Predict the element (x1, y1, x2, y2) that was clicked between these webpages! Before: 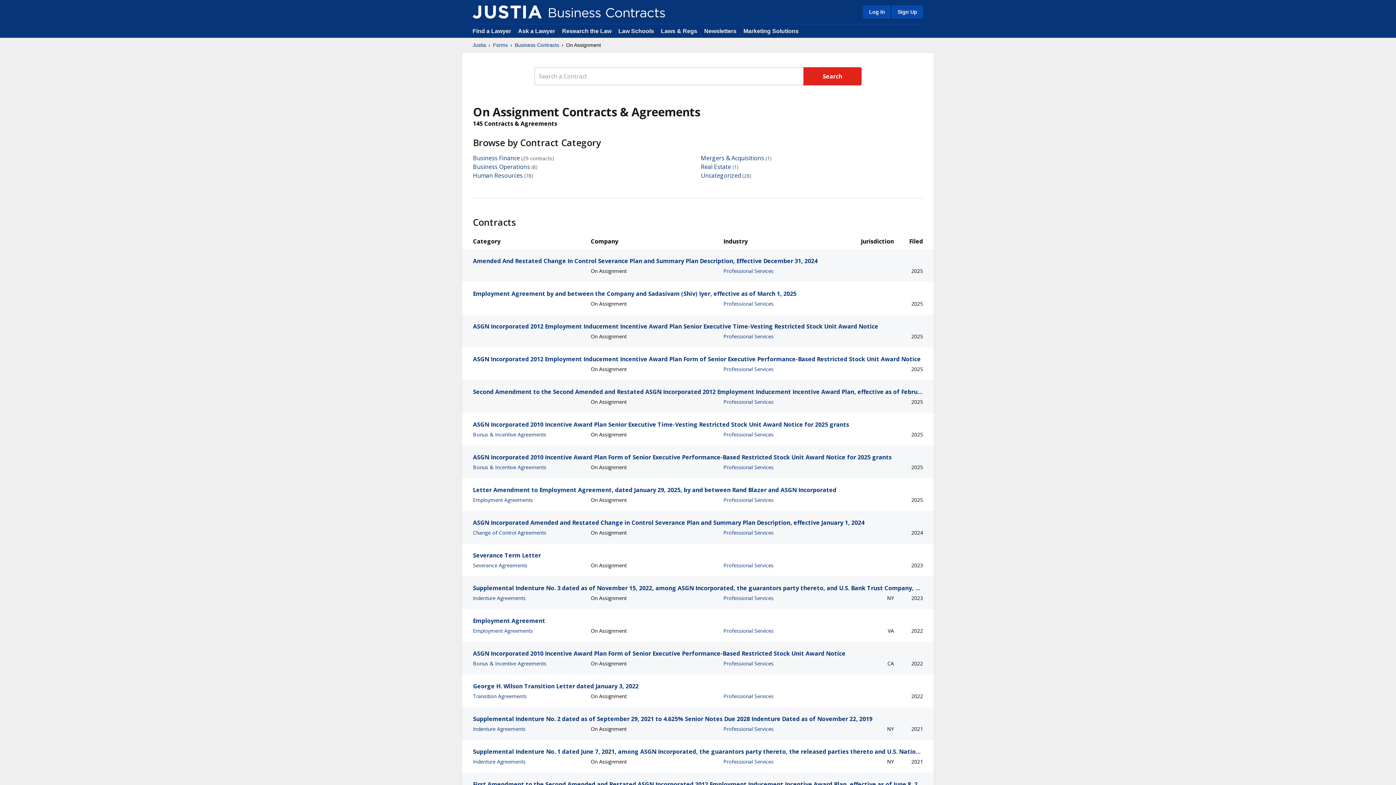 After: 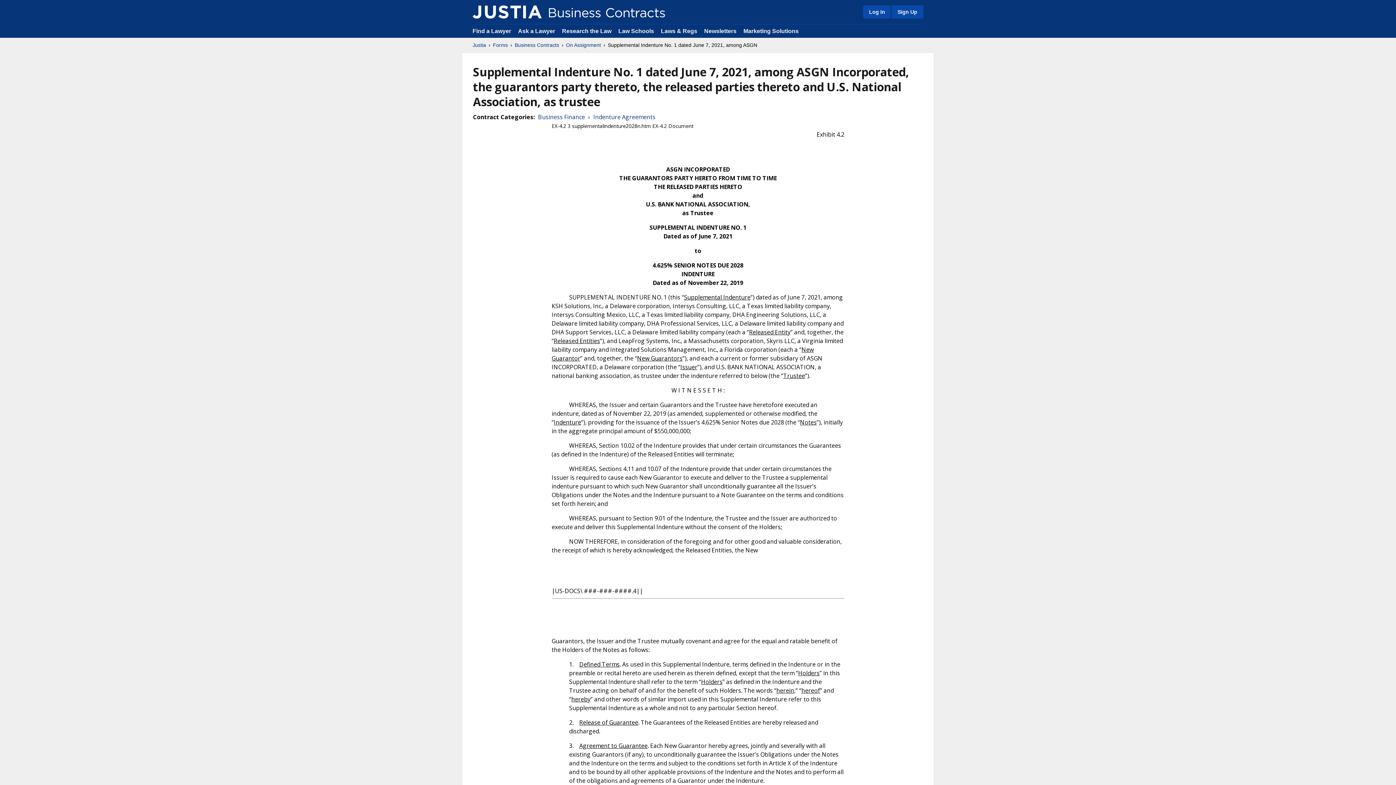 Action: bbox: (473, 747, 923, 756) label: Supplemental Indenture No. 1 dated June 7, 2021, among ASGN Incorporated, the guarantors party thereto, the released parties thereto and U.S. National Association, as trustee